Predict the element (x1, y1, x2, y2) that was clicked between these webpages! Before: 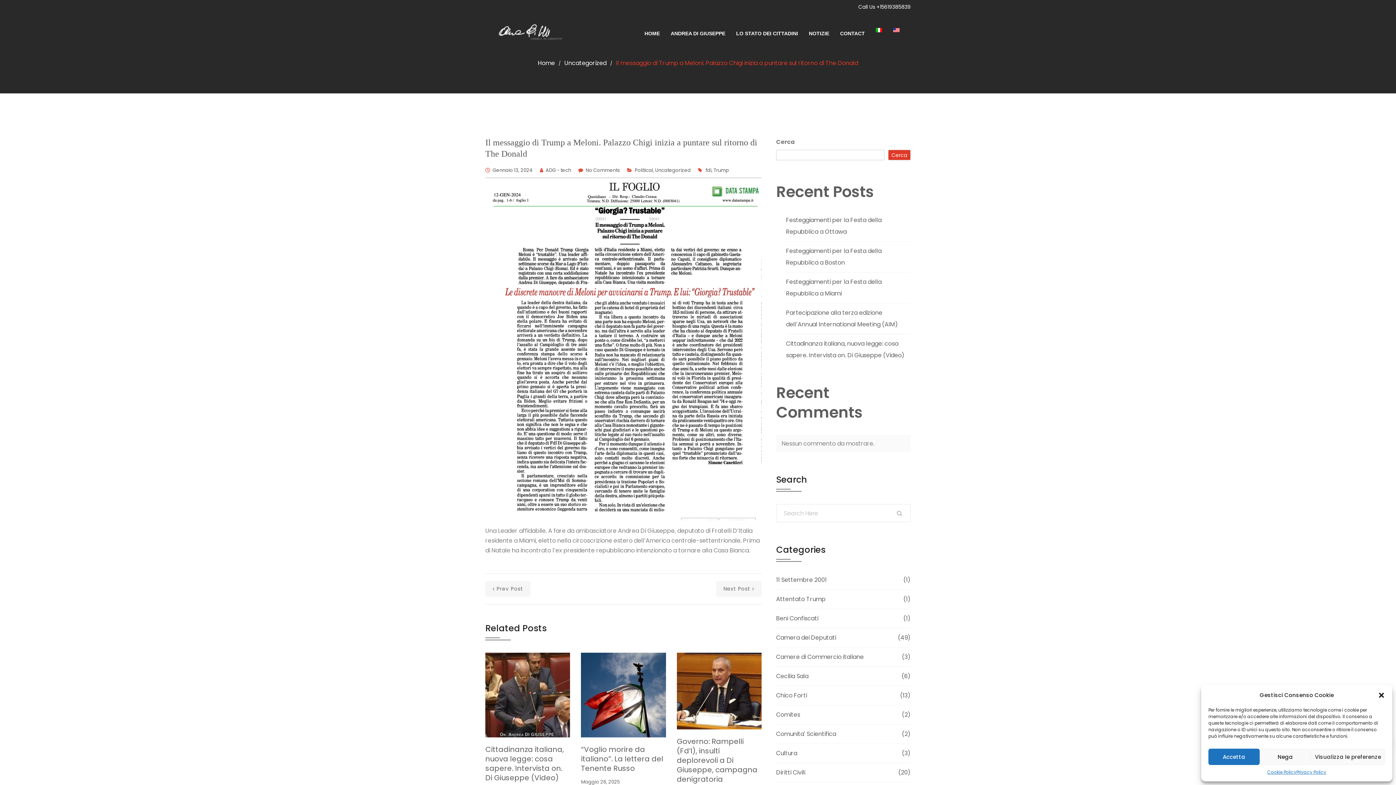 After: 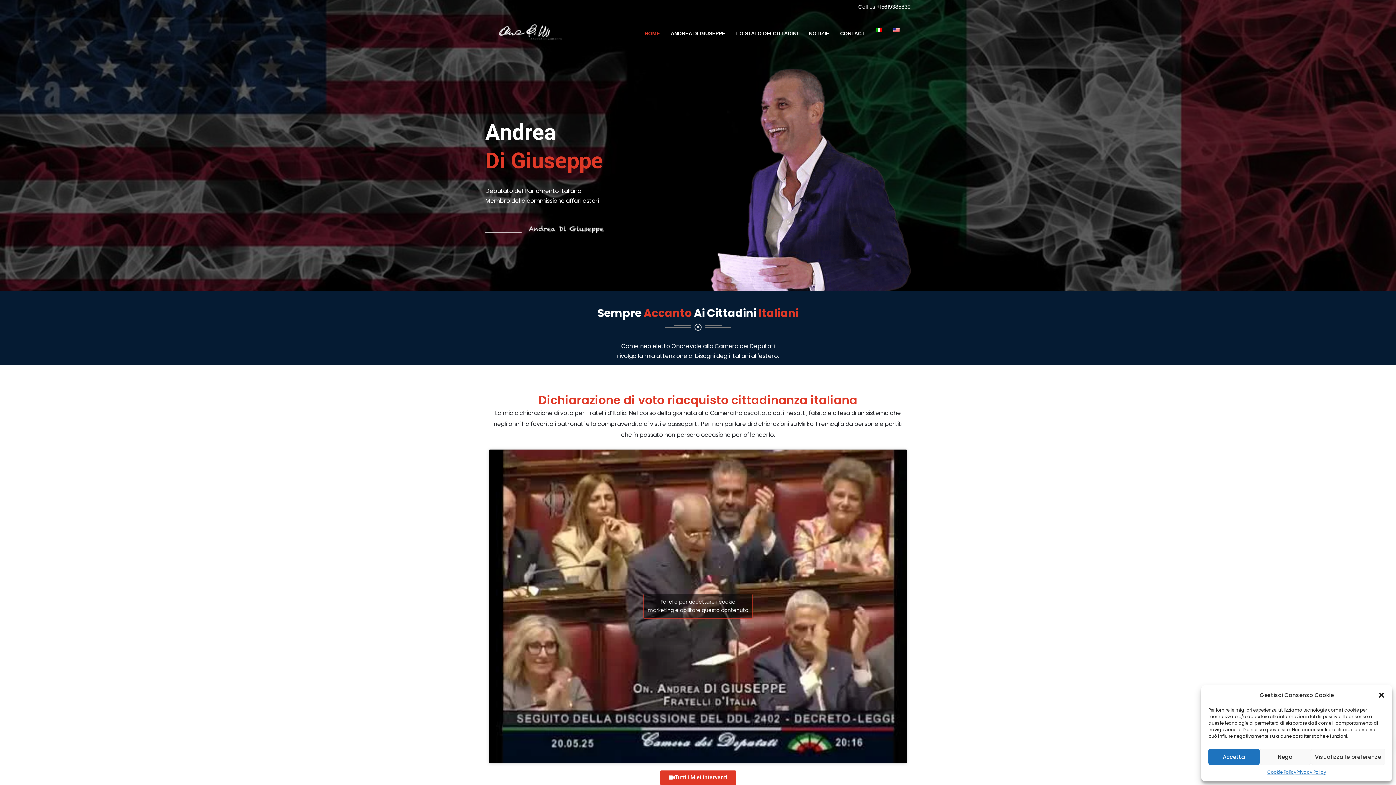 Action: bbox: (485, 13, 569, 53)